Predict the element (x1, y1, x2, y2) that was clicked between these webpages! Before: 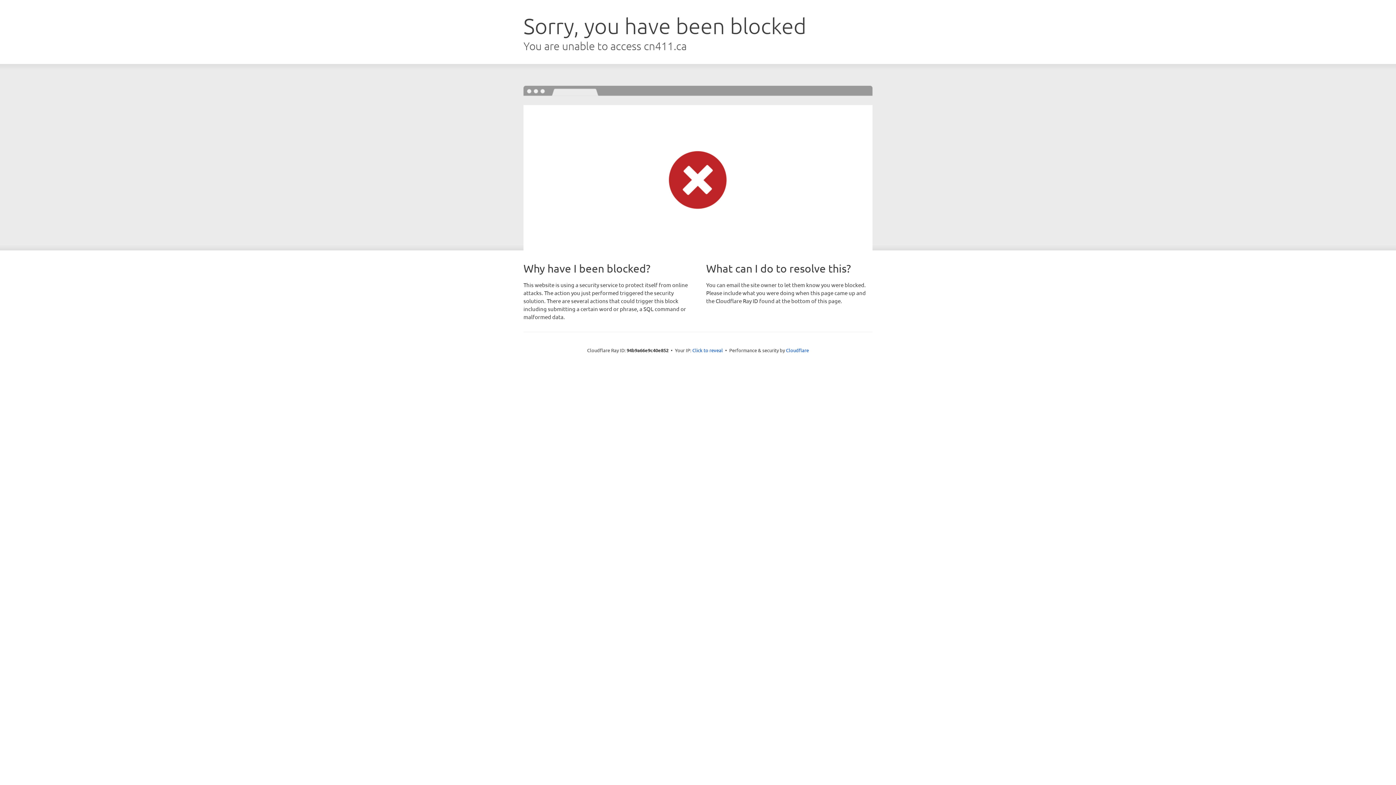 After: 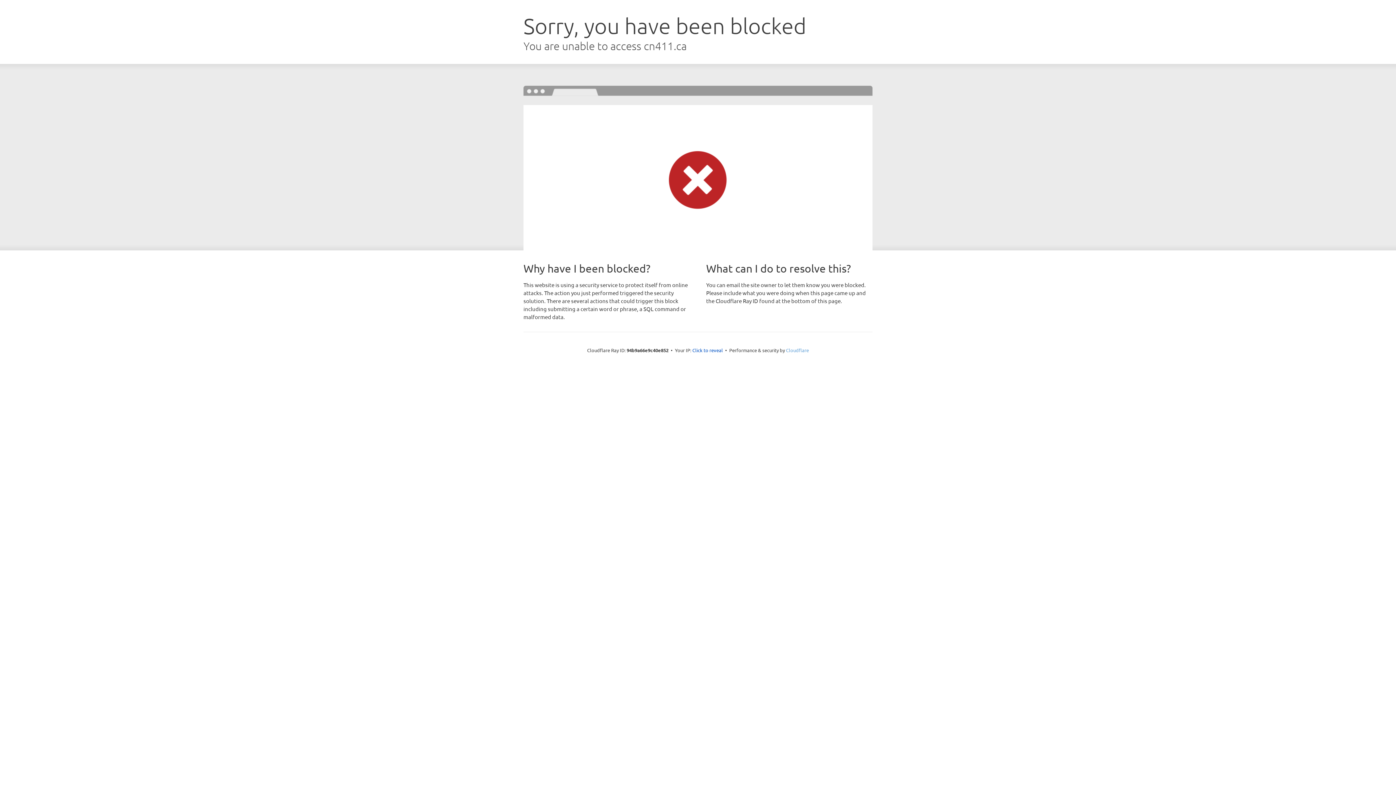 Action: label: Cloudflare bbox: (786, 347, 809, 353)